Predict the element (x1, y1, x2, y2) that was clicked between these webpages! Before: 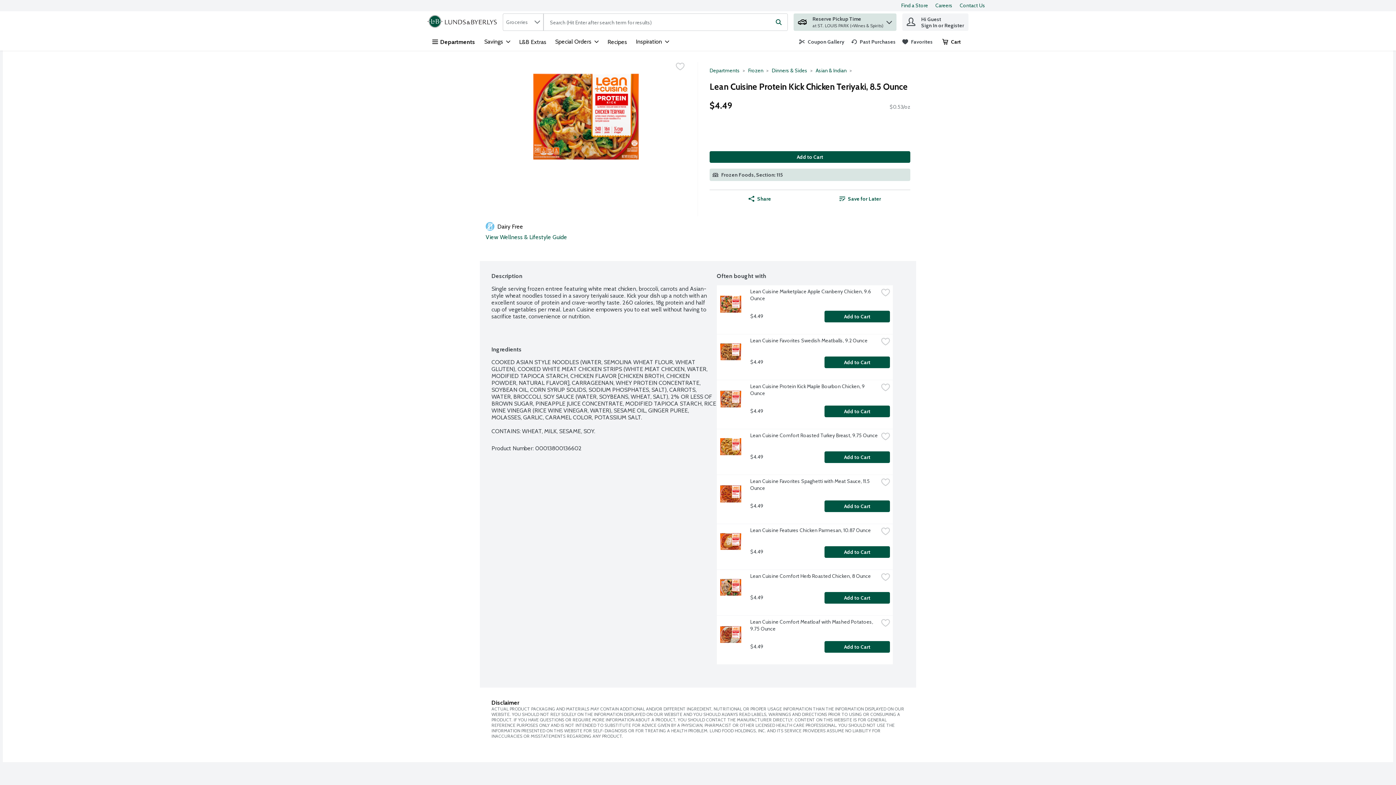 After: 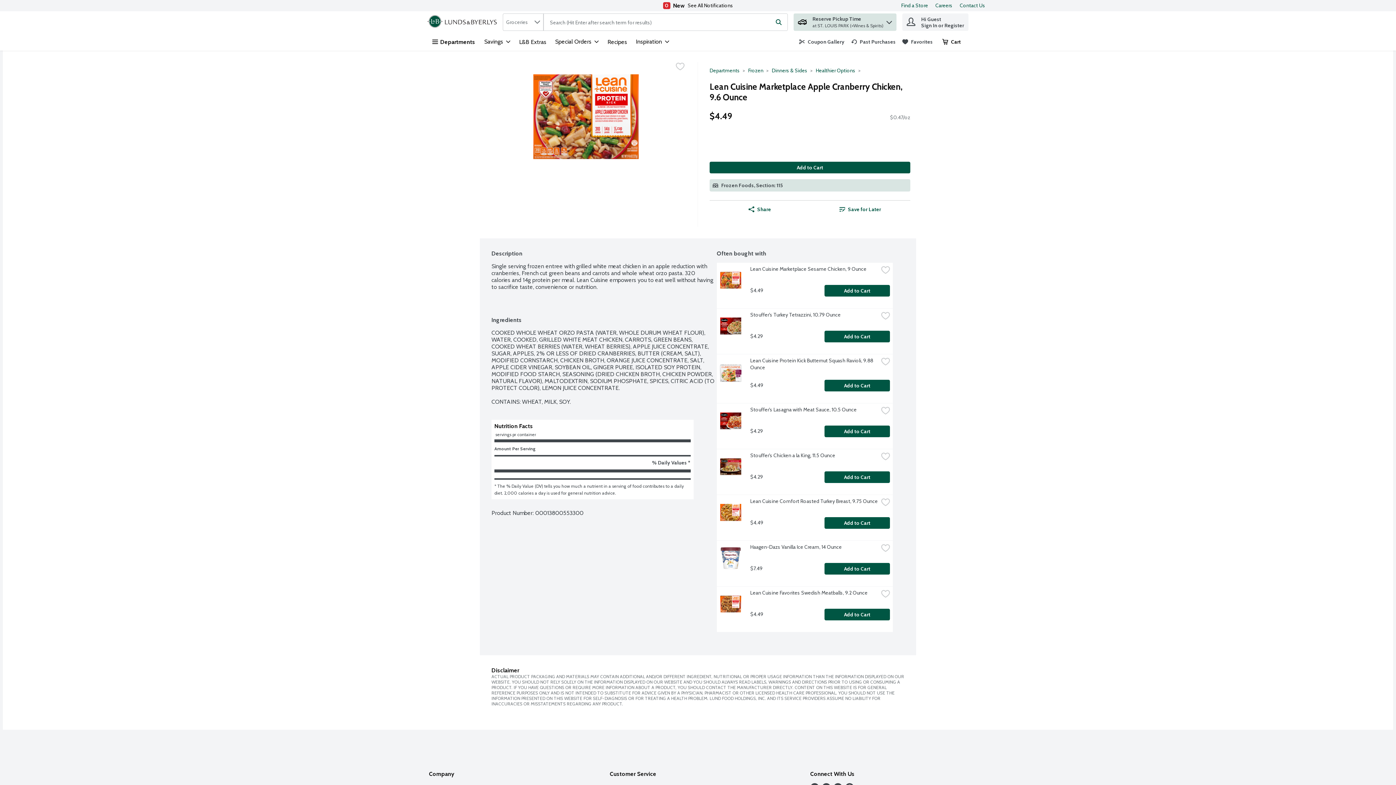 Action: bbox: (719, 293, 741, 317) label: Link